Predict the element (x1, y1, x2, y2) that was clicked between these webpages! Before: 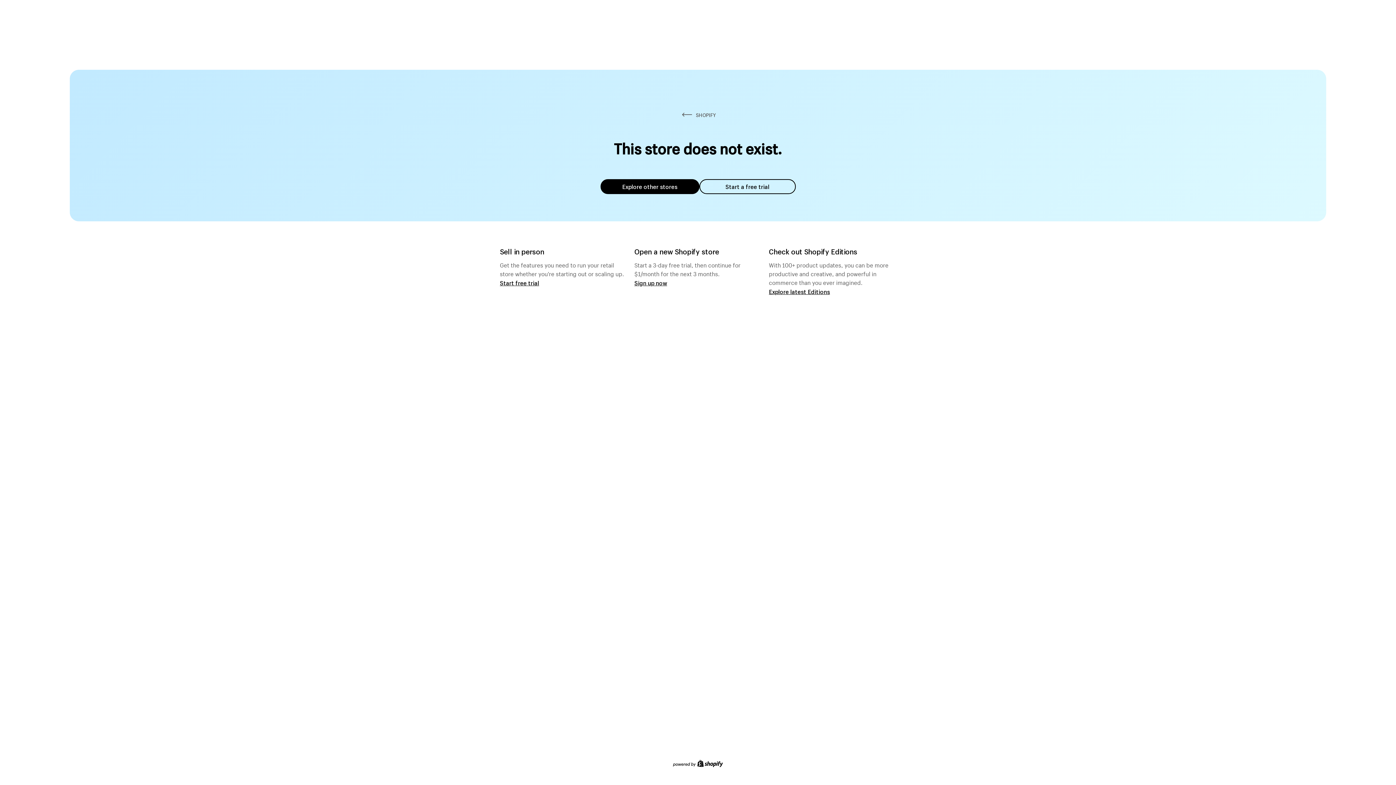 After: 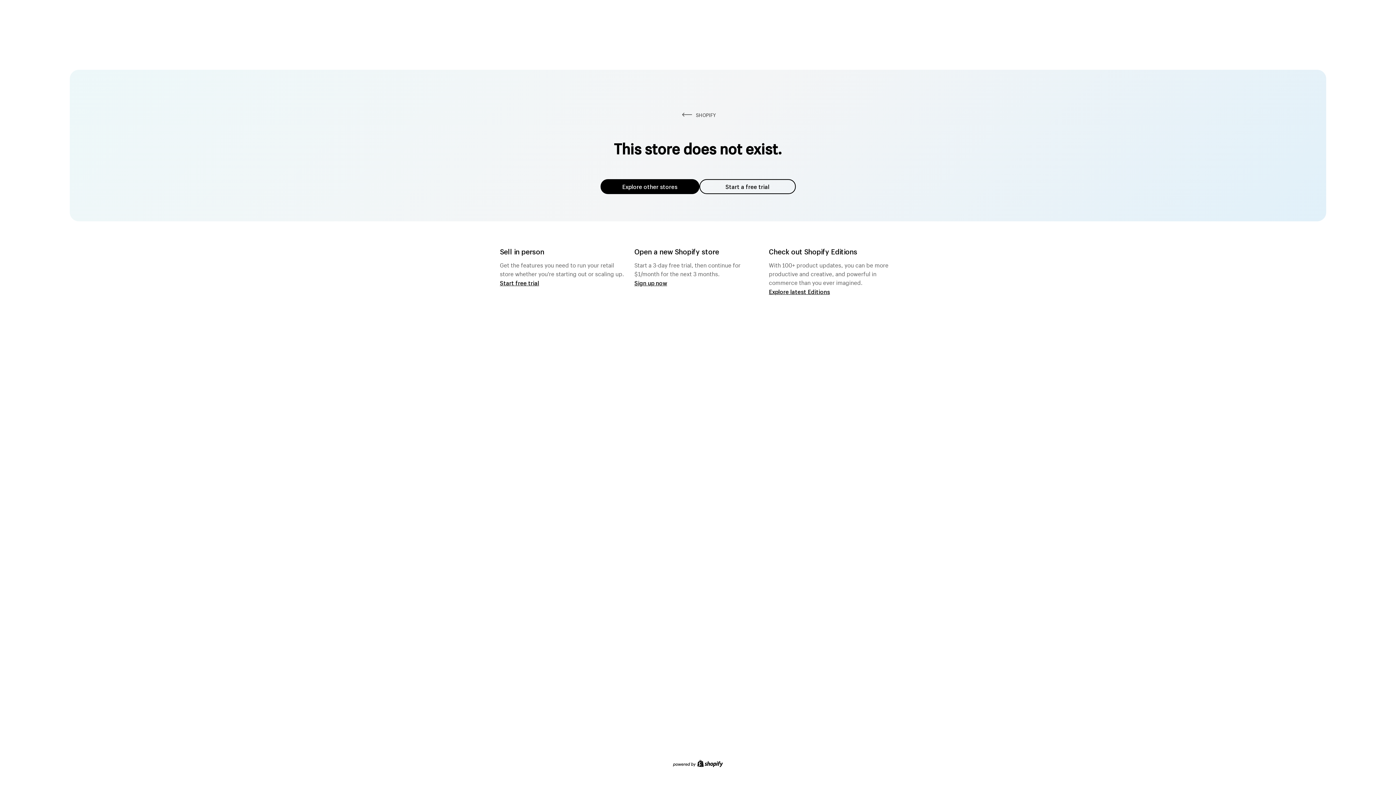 Action: label: Explore other stores bbox: (600, 179, 699, 194)